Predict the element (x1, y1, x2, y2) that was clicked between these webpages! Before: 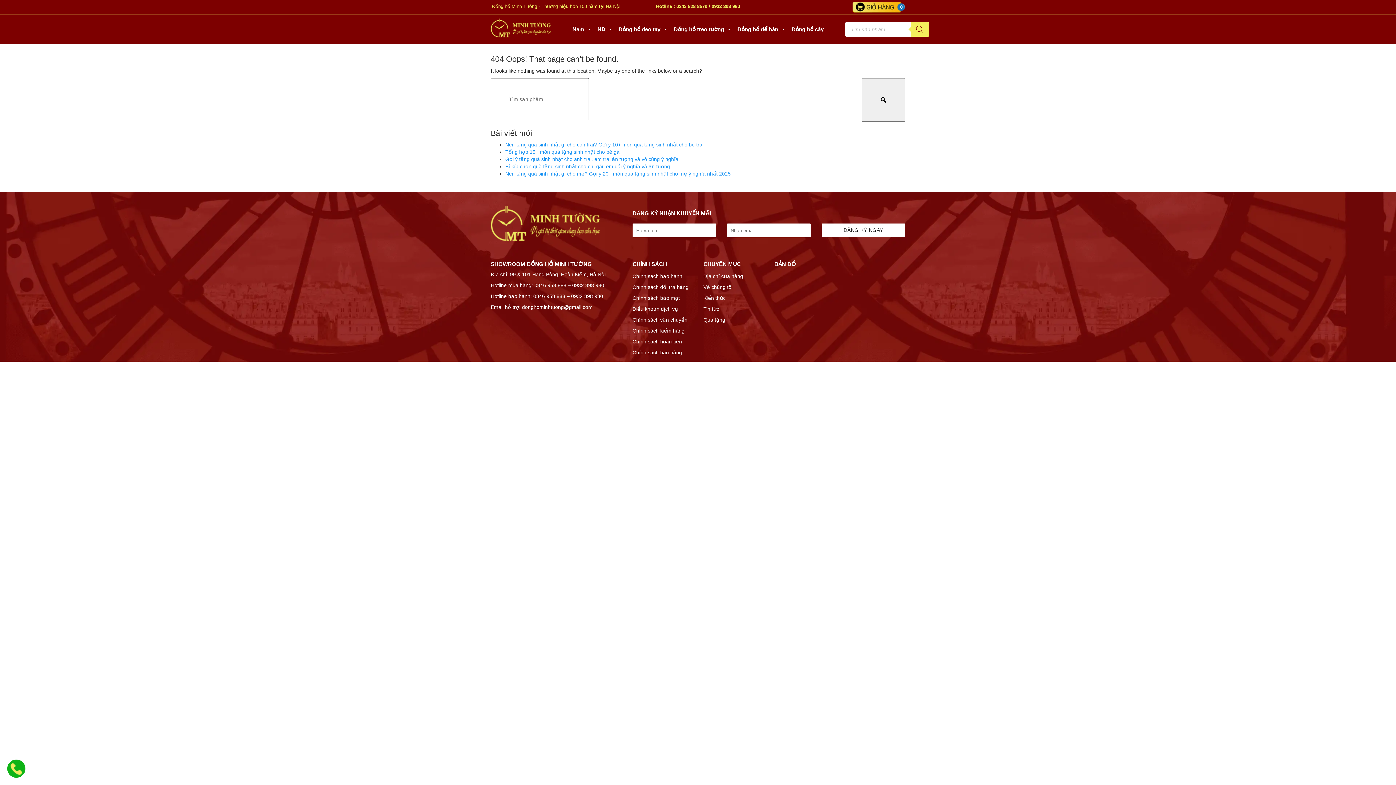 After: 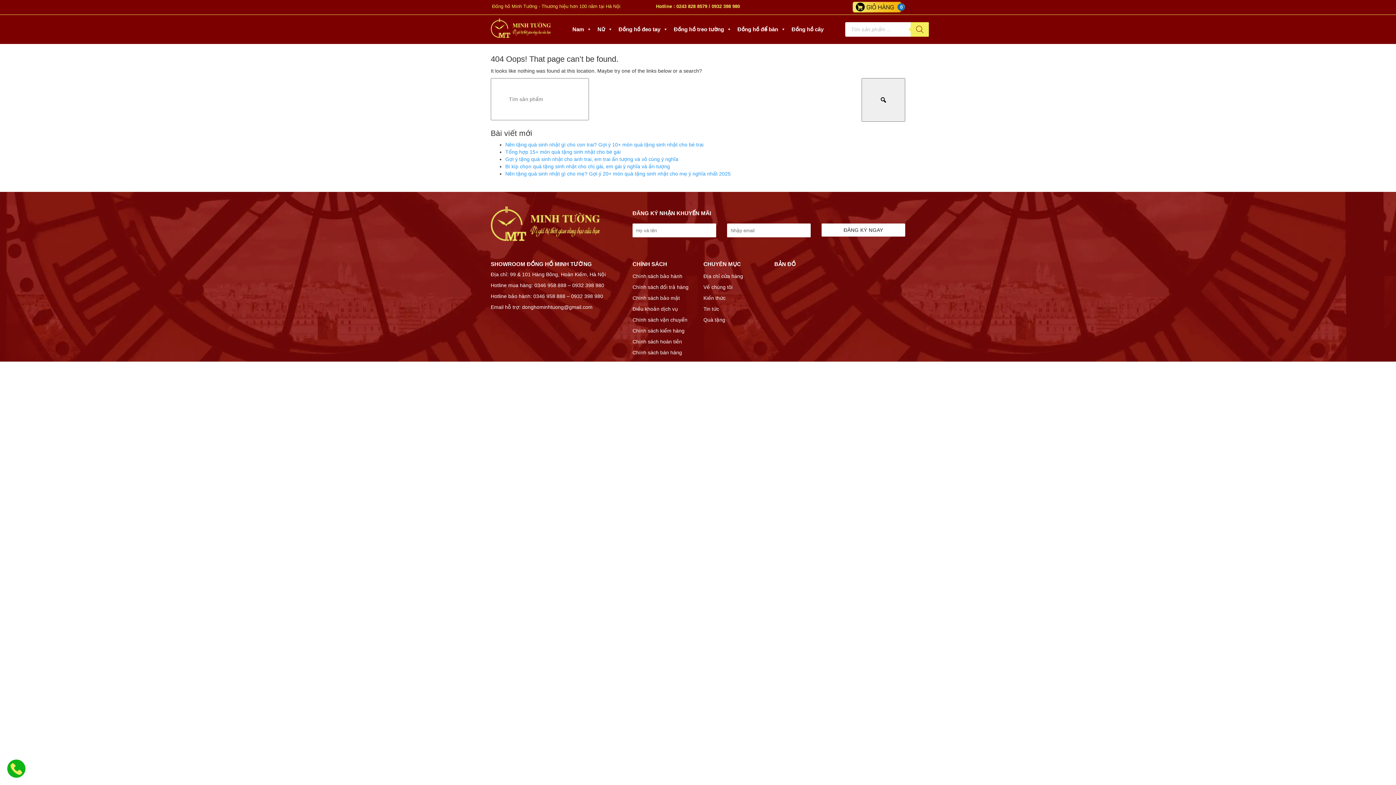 Action: label: 0932 398 980 bbox: (571, 293, 603, 299)